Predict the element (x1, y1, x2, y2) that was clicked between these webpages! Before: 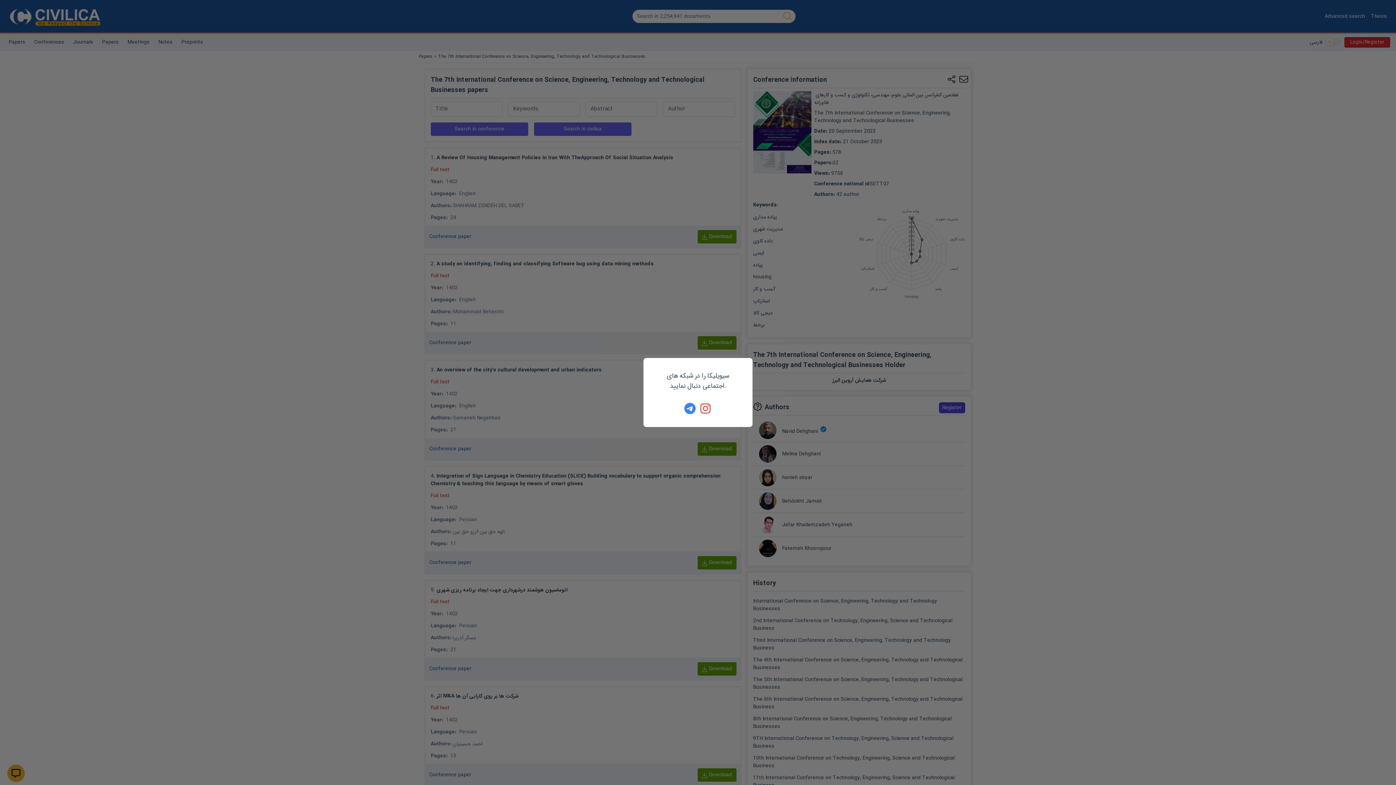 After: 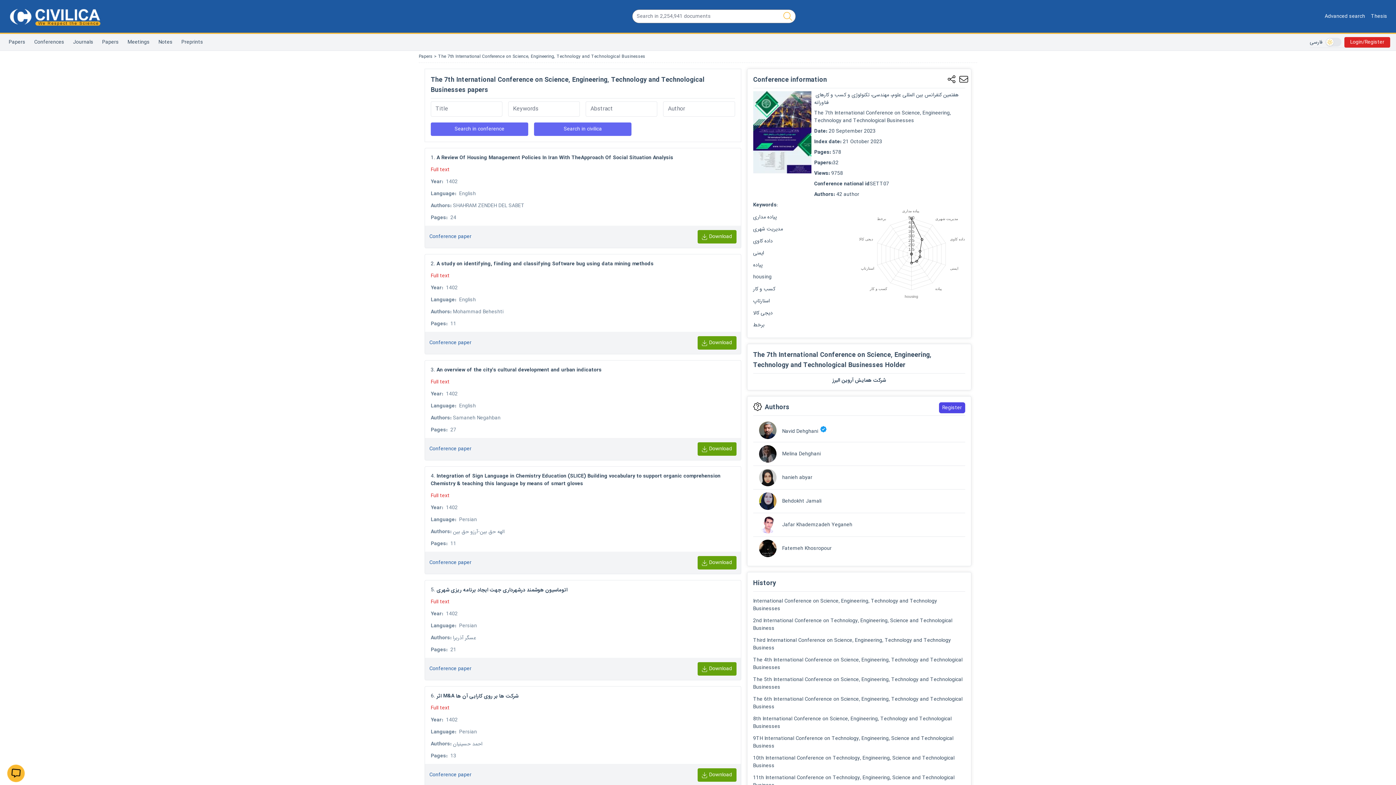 Action: bbox: (684, 402, 696, 414)